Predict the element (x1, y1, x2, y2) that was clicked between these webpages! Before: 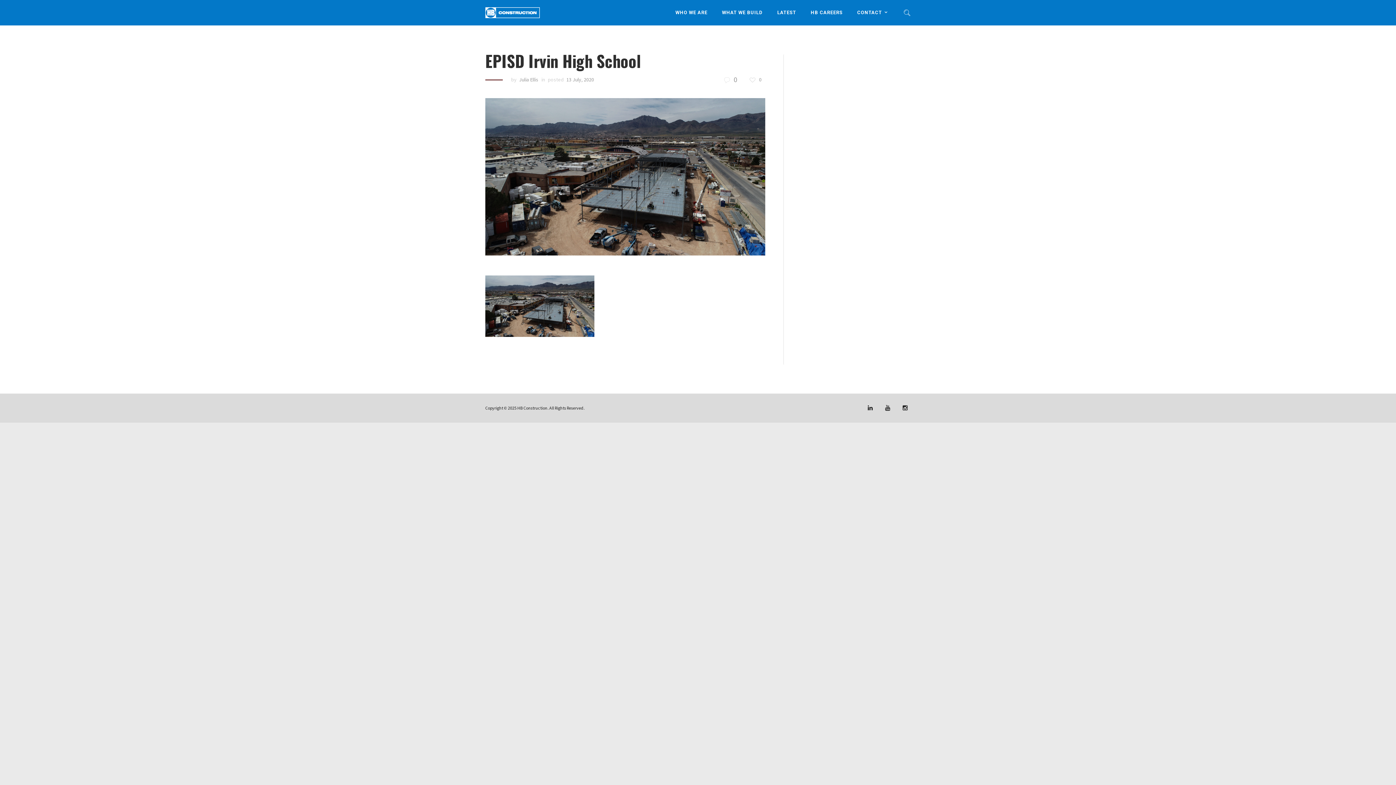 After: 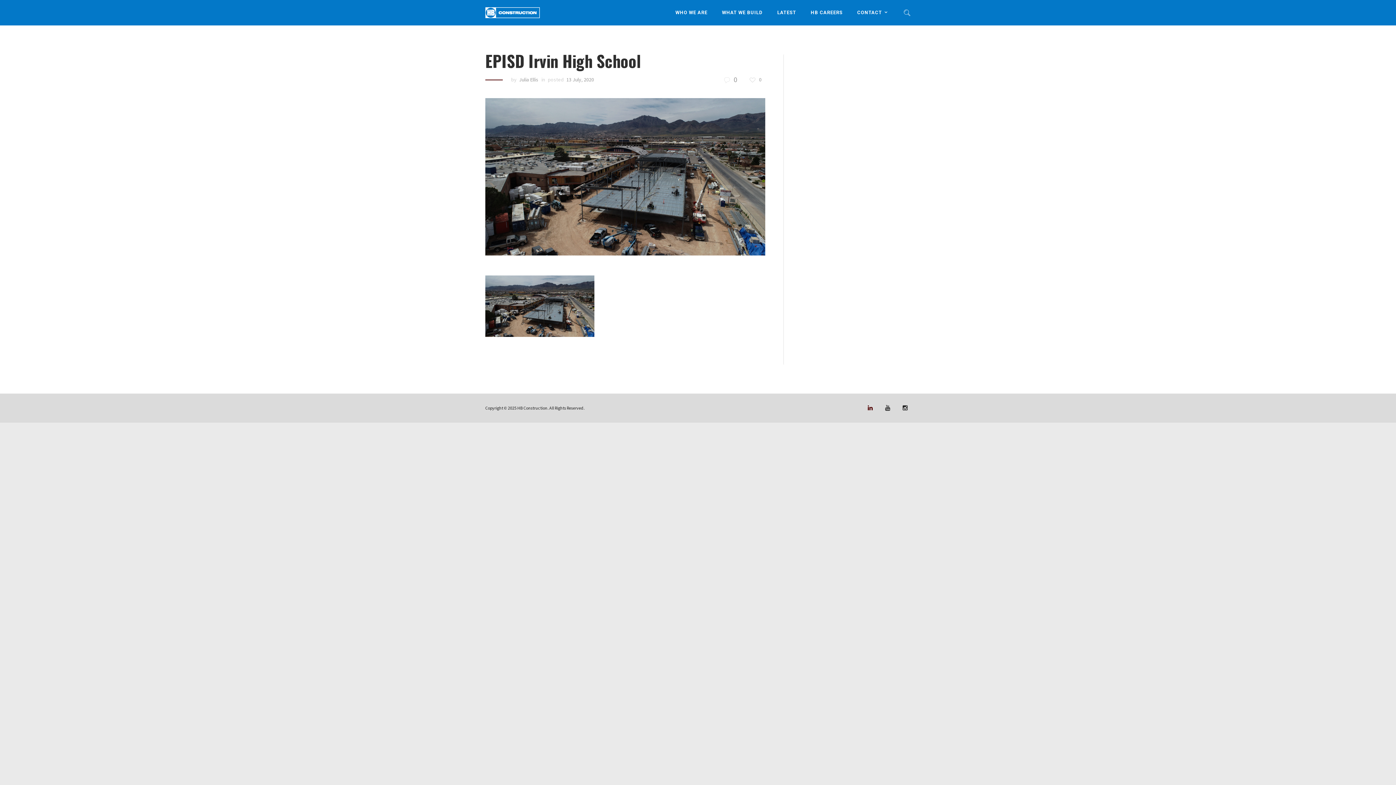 Action: bbox: (865, 402, 876, 413)